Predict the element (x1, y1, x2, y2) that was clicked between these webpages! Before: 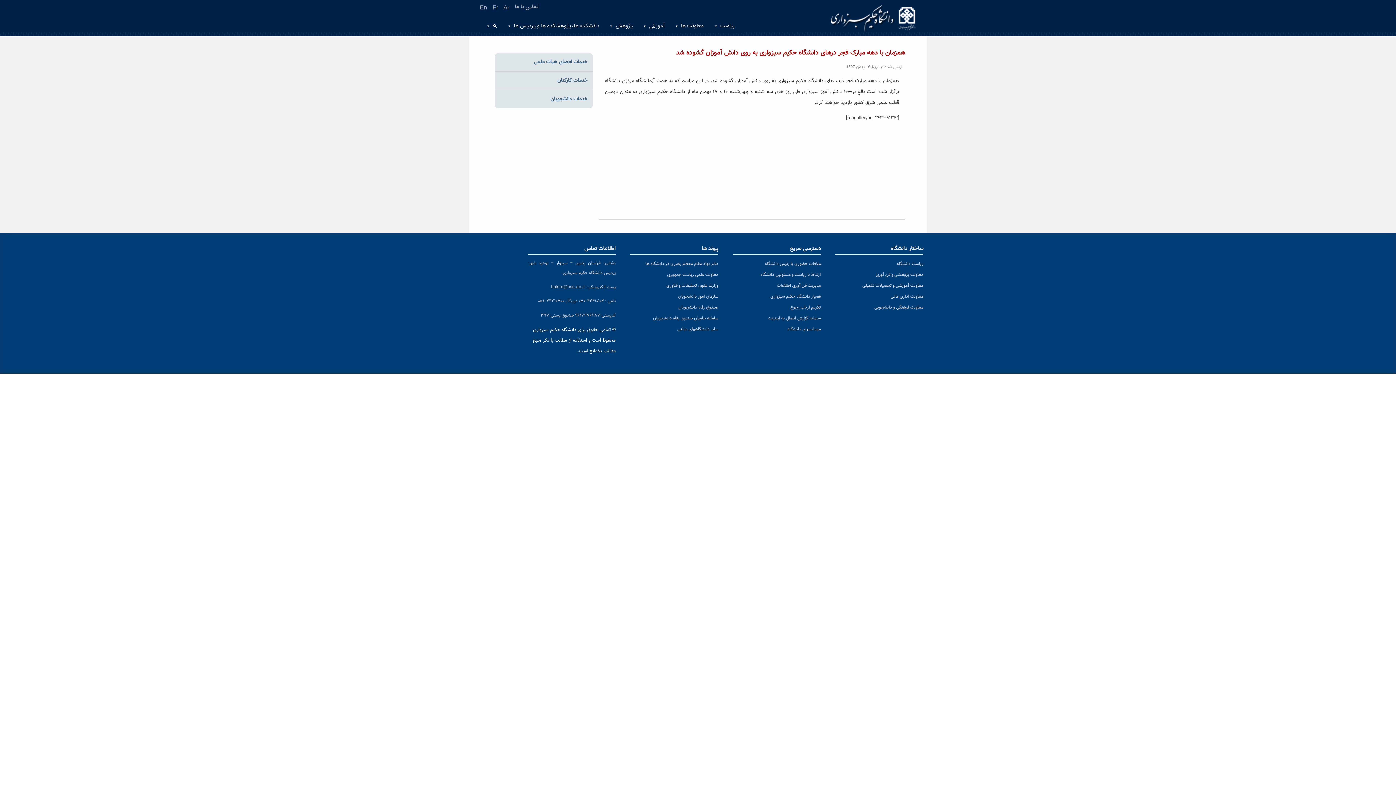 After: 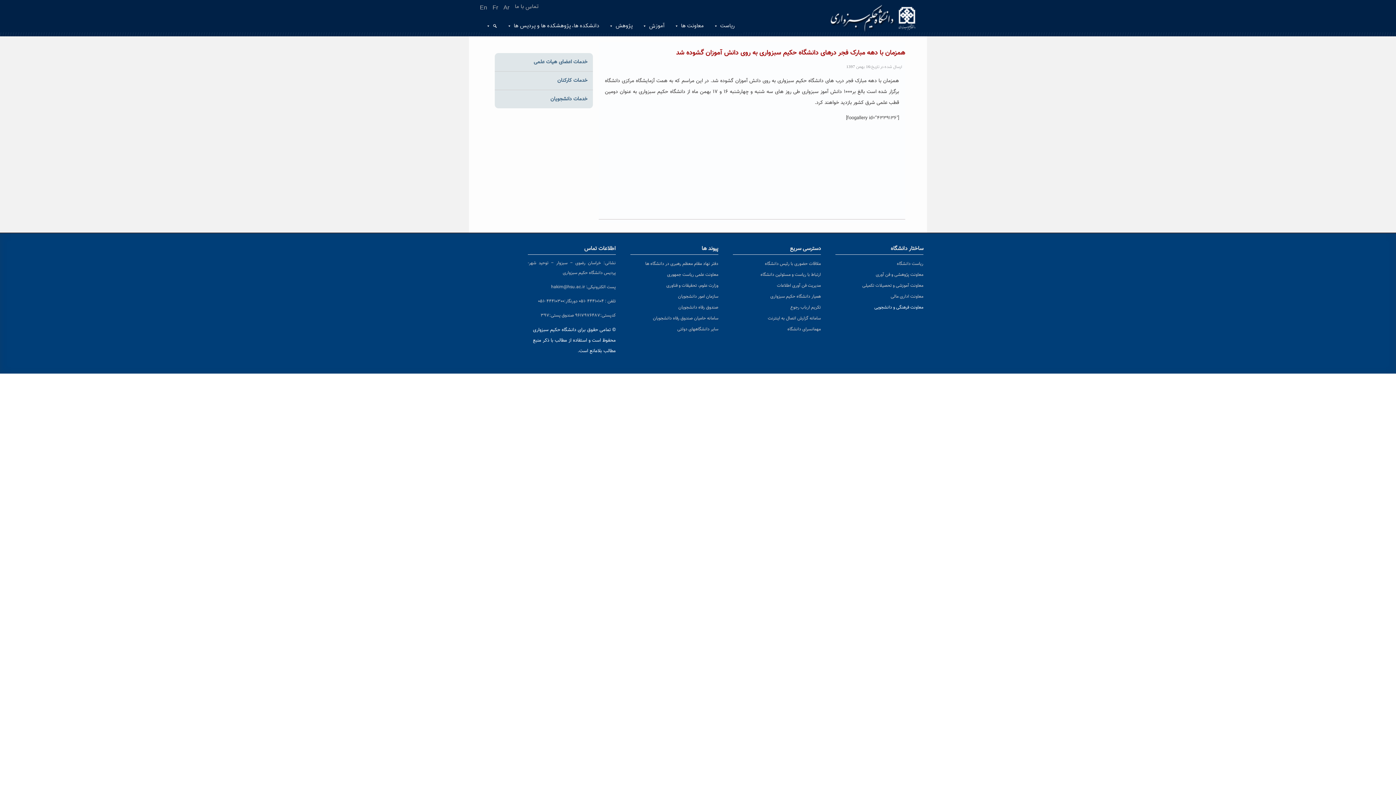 Action: label: معاونت فرهنگی و دانشجویی (opens in a new tab) bbox: (874, 304, 923, 311)